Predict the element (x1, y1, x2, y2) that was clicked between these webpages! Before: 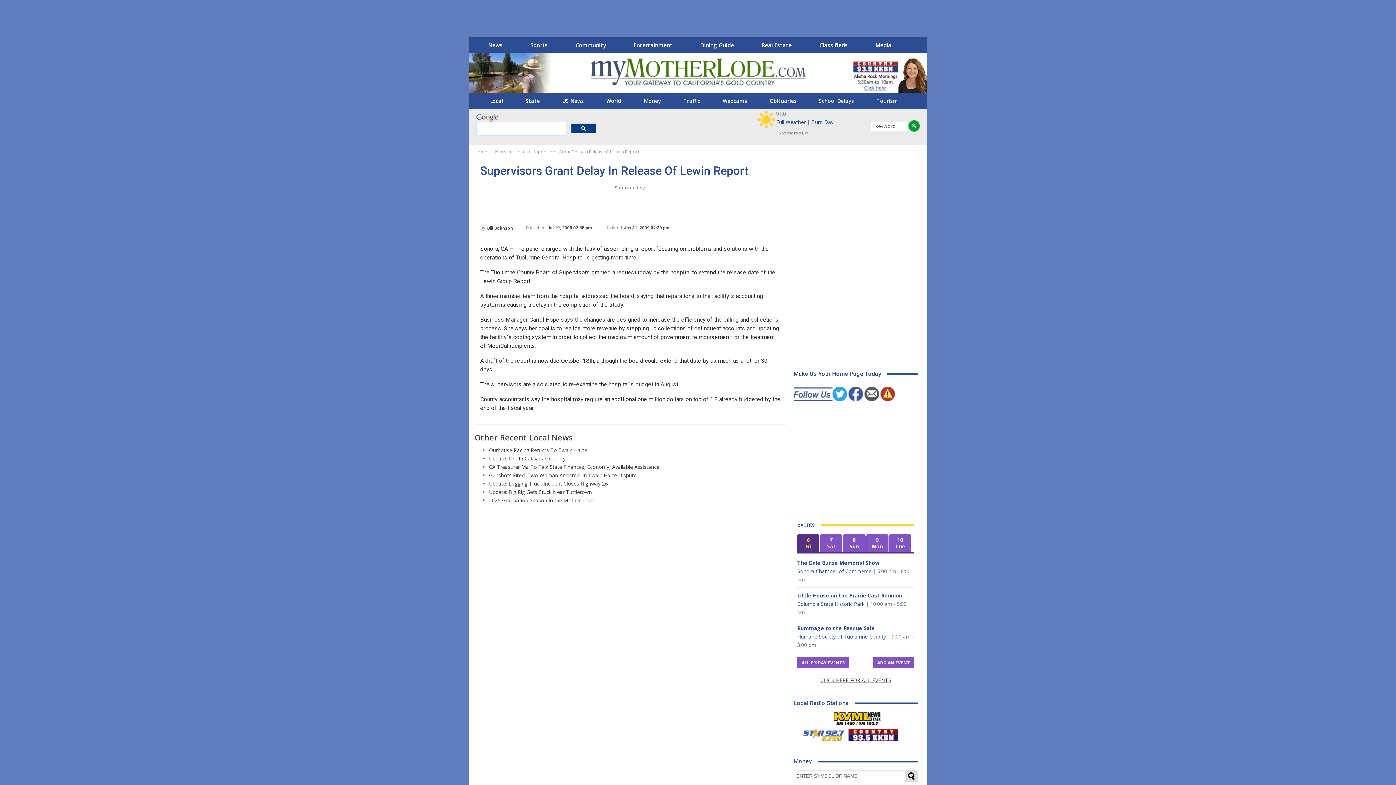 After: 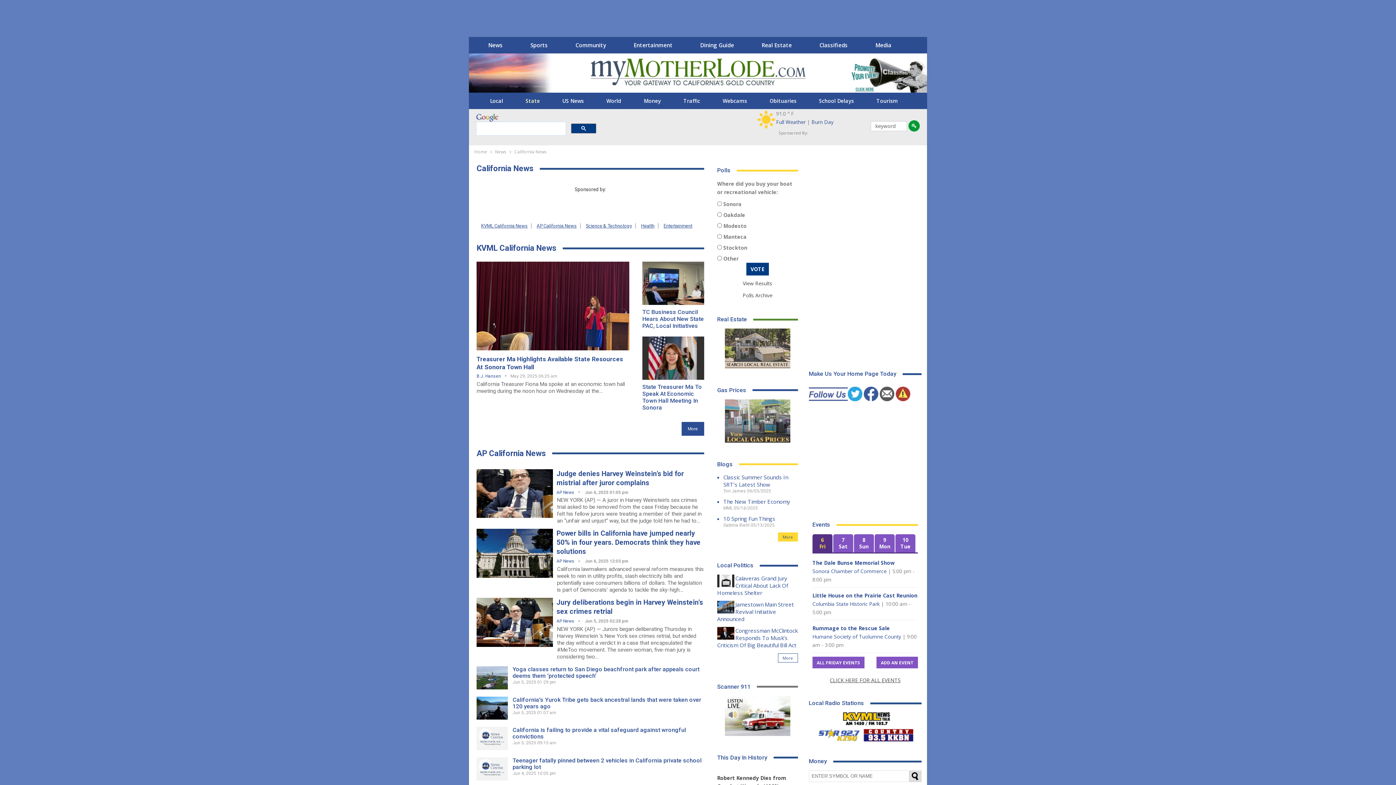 Action: label: State bbox: (516, 95, 549, 106)